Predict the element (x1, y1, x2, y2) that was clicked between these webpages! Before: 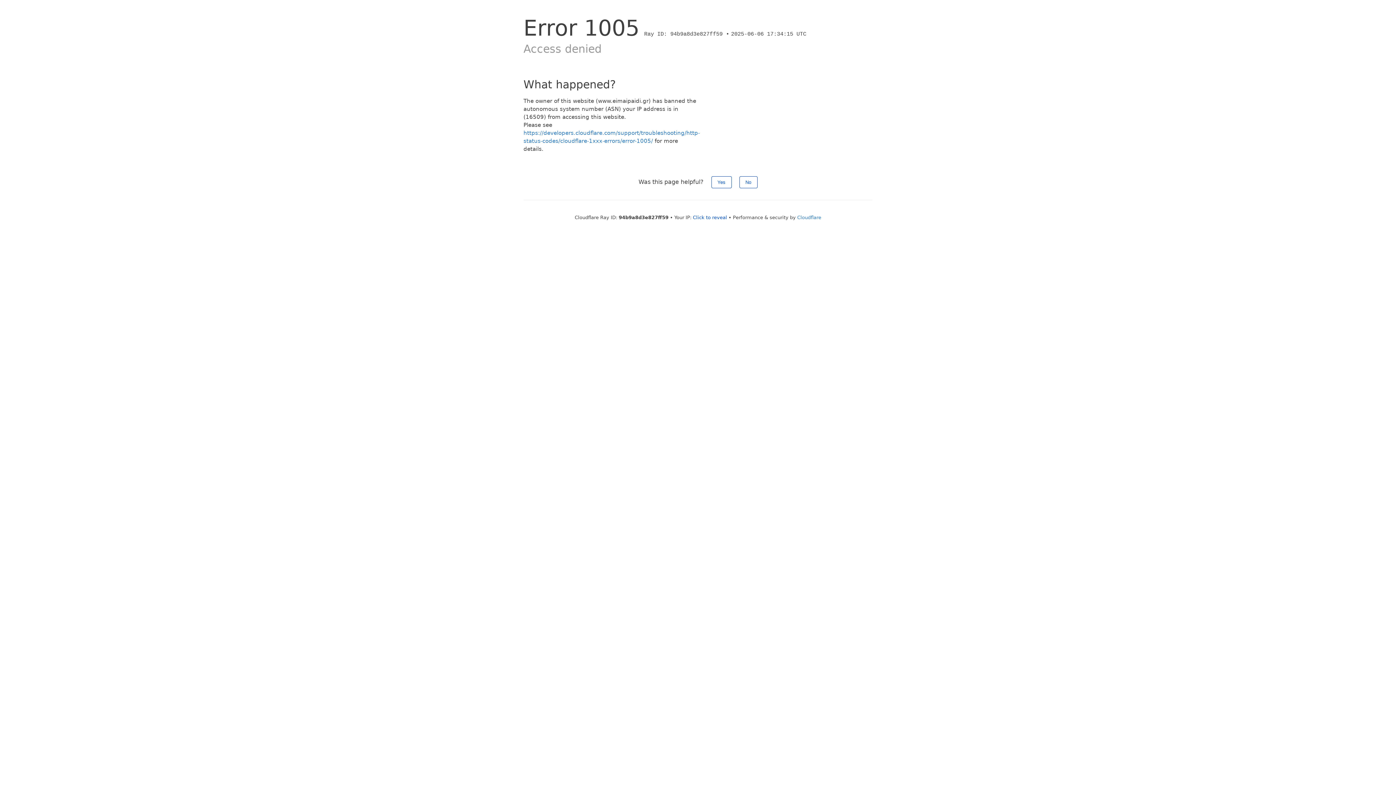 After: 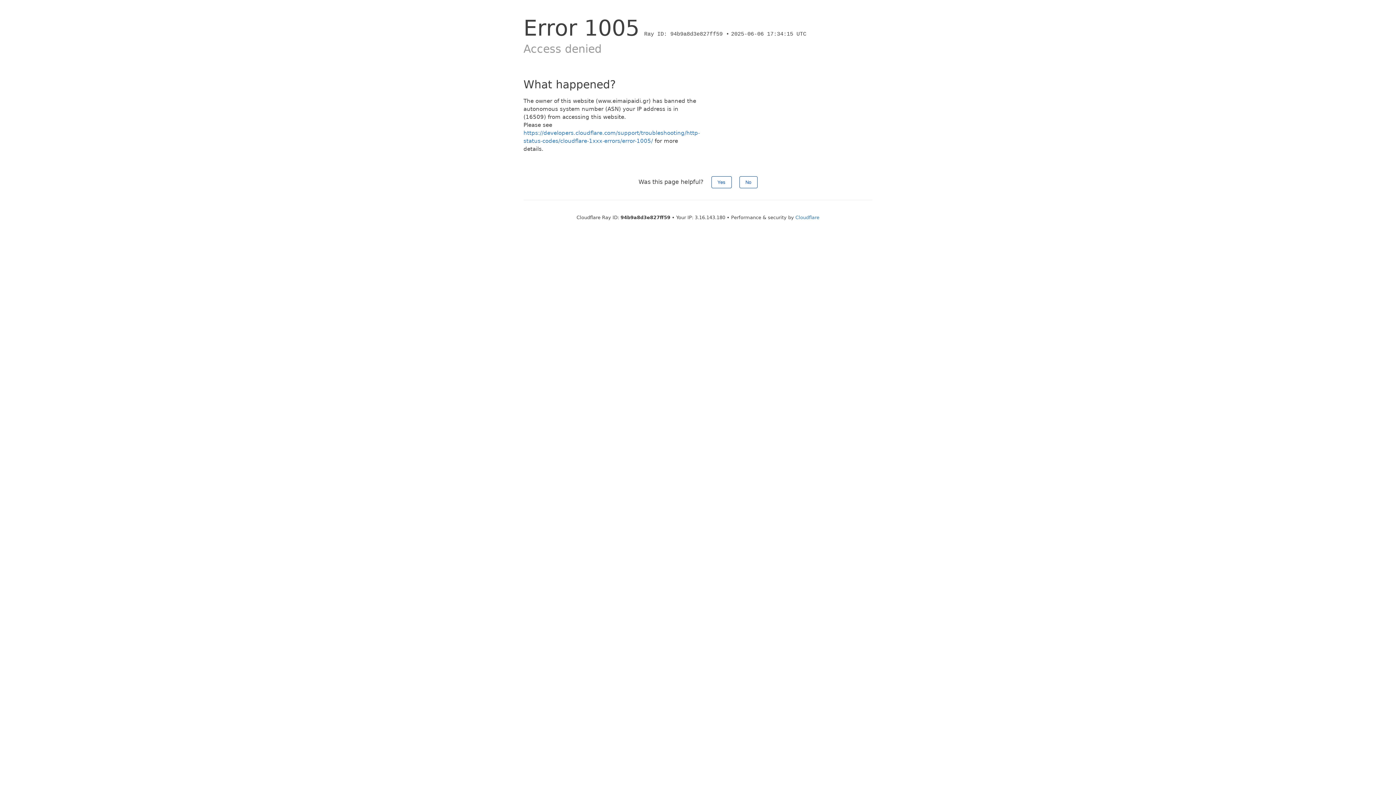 Action: label: Click to reveal bbox: (693, 214, 727, 220)